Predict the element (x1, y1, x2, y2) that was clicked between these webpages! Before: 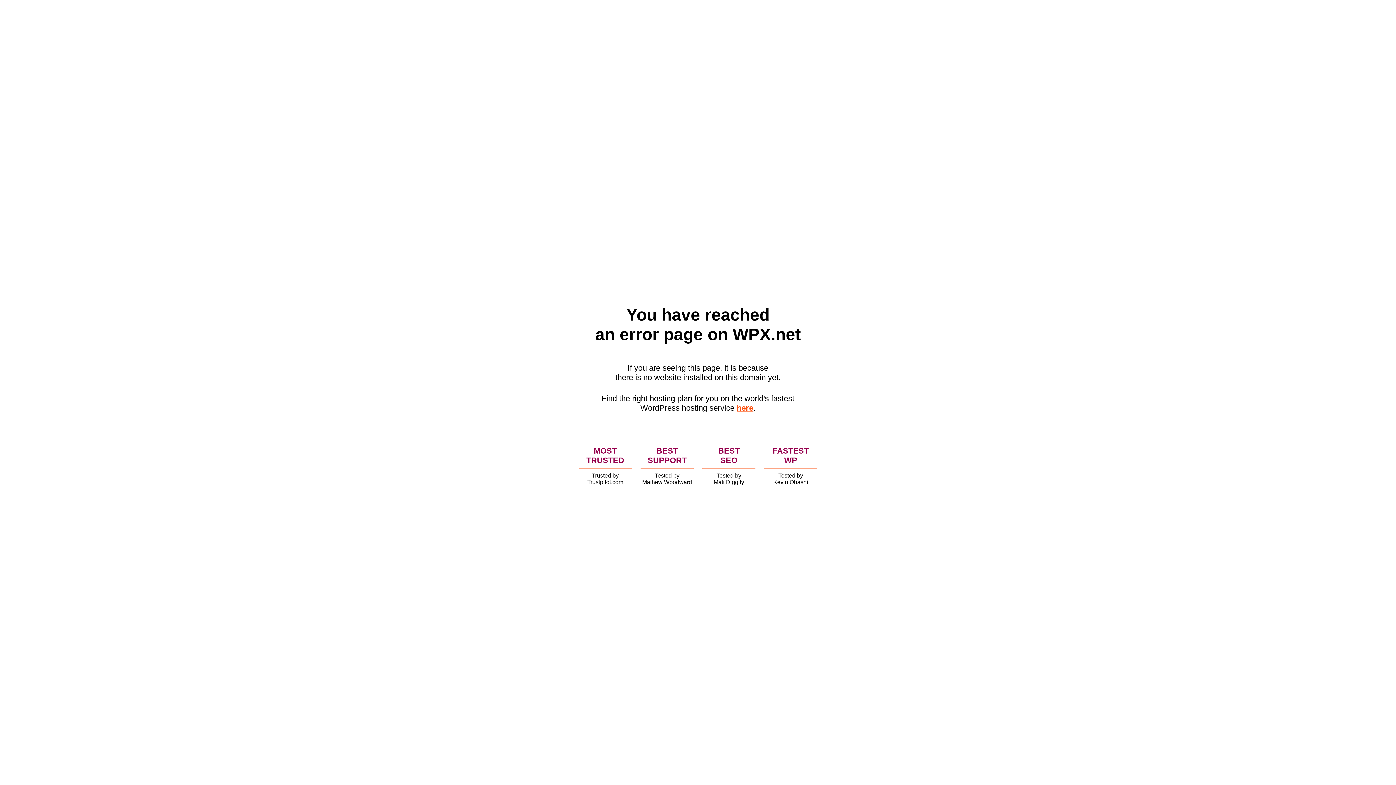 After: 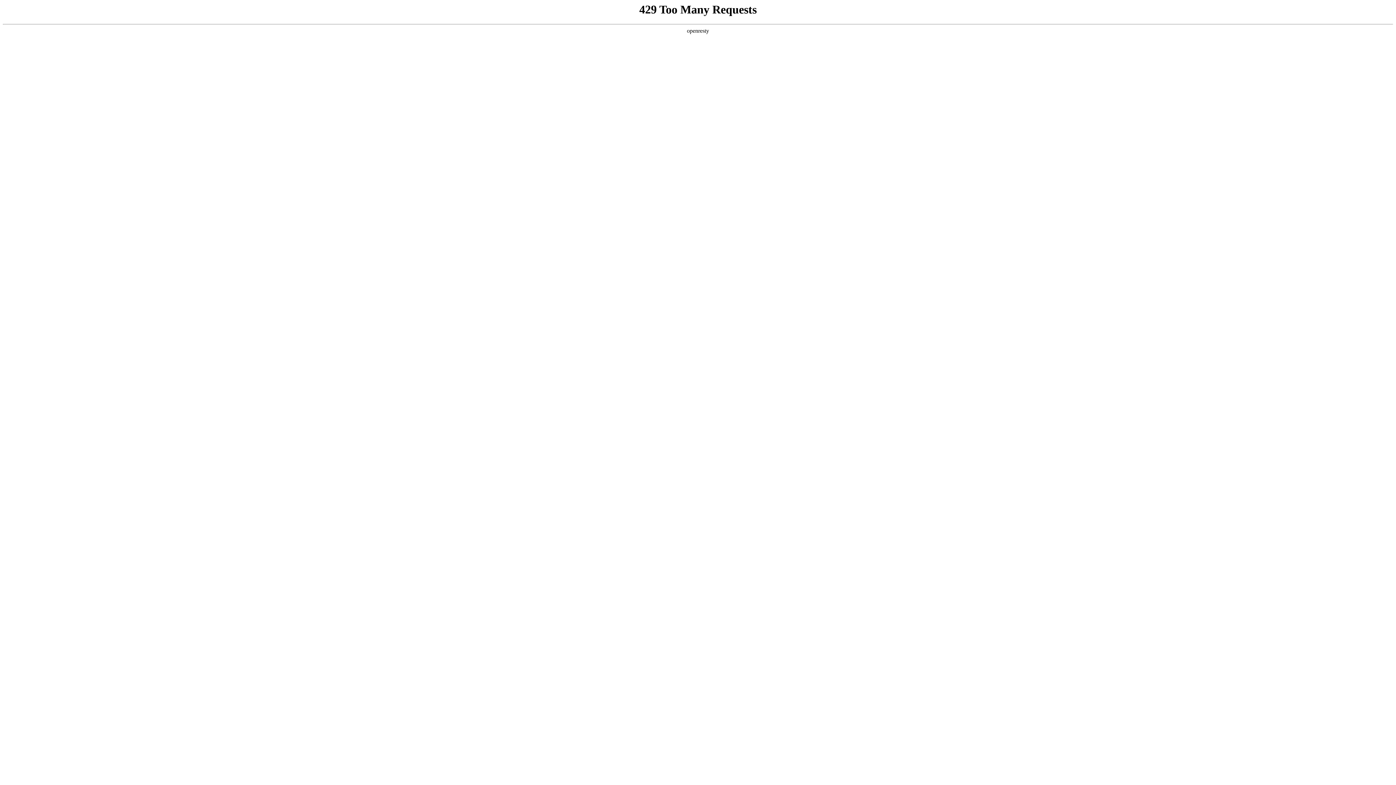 Action: label: here bbox: (736, 403, 753, 412)